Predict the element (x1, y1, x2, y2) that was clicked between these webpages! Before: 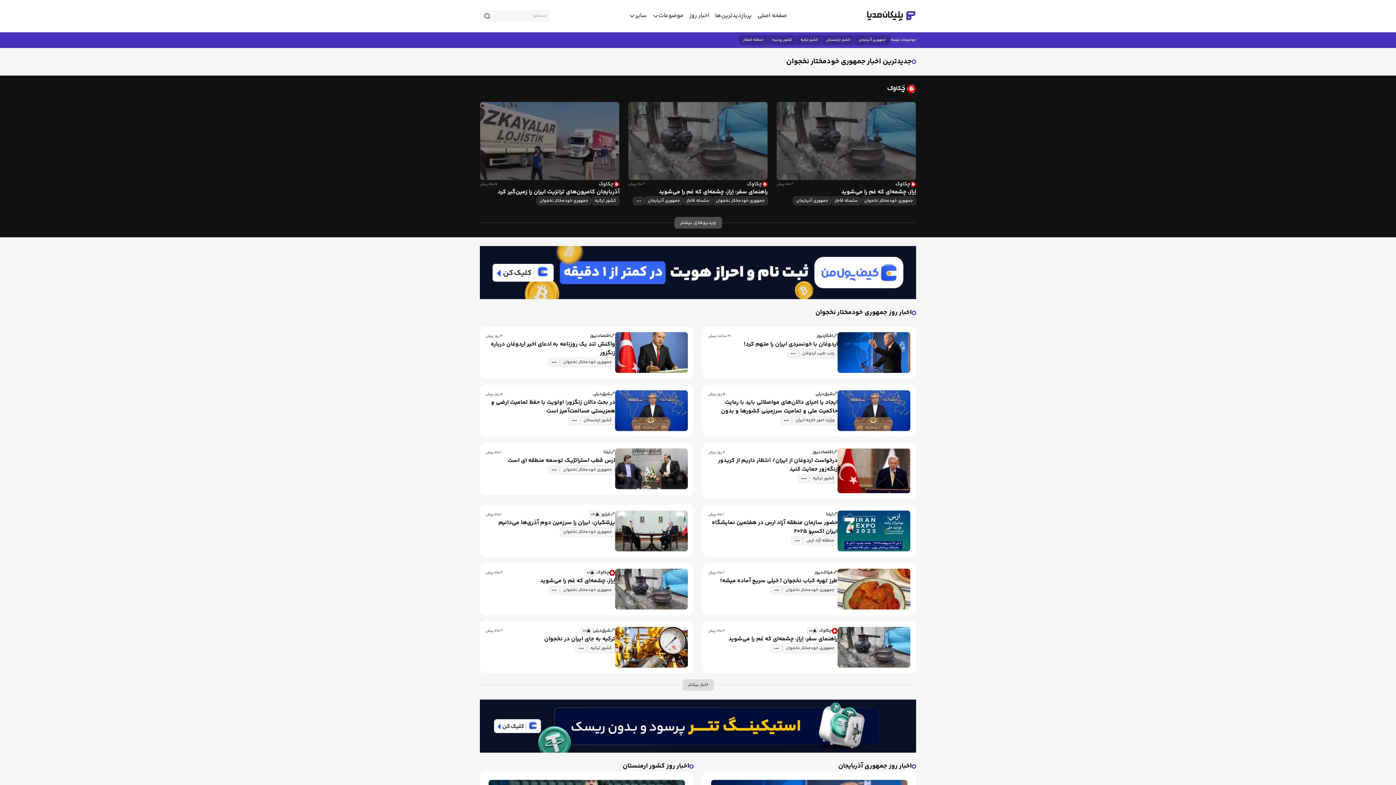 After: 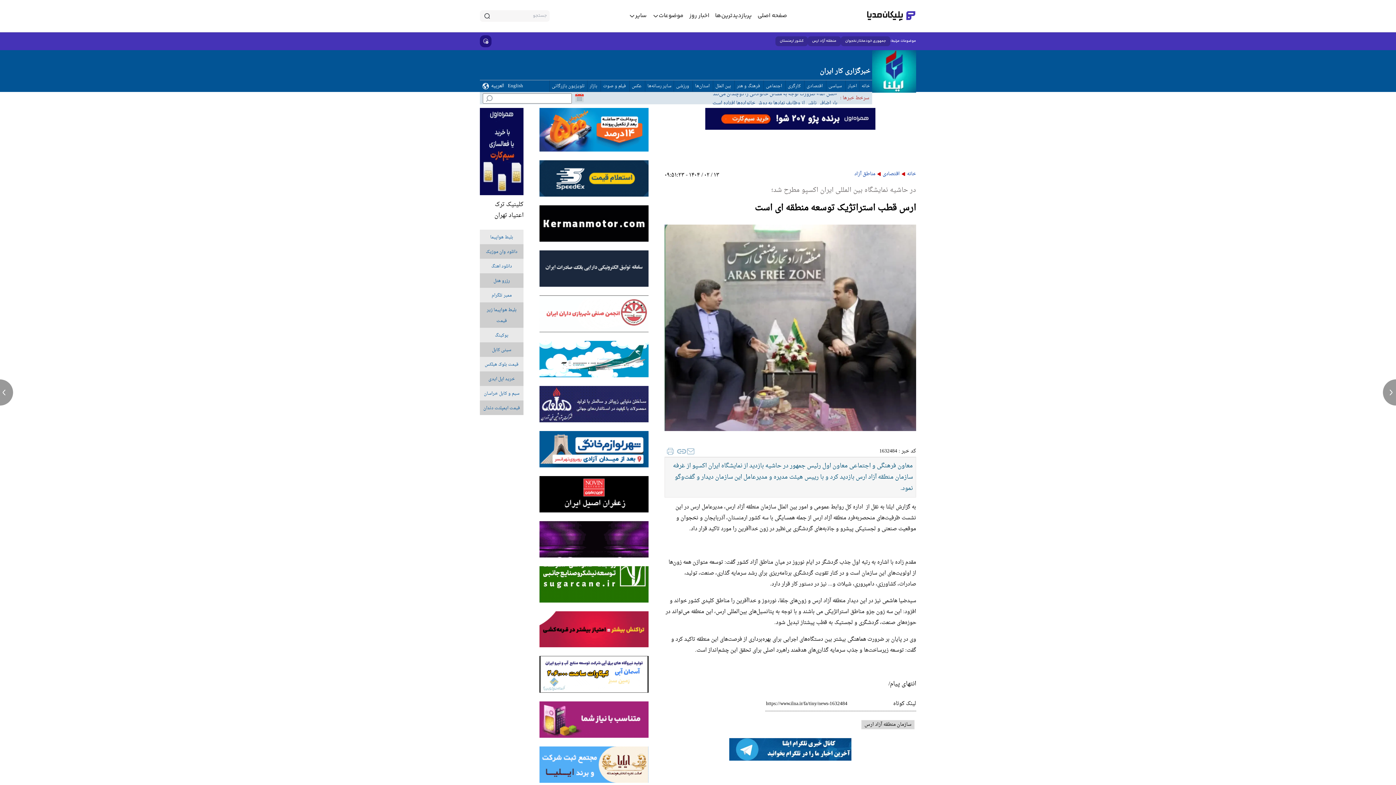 Action: bbox: (615, 448, 688, 489)